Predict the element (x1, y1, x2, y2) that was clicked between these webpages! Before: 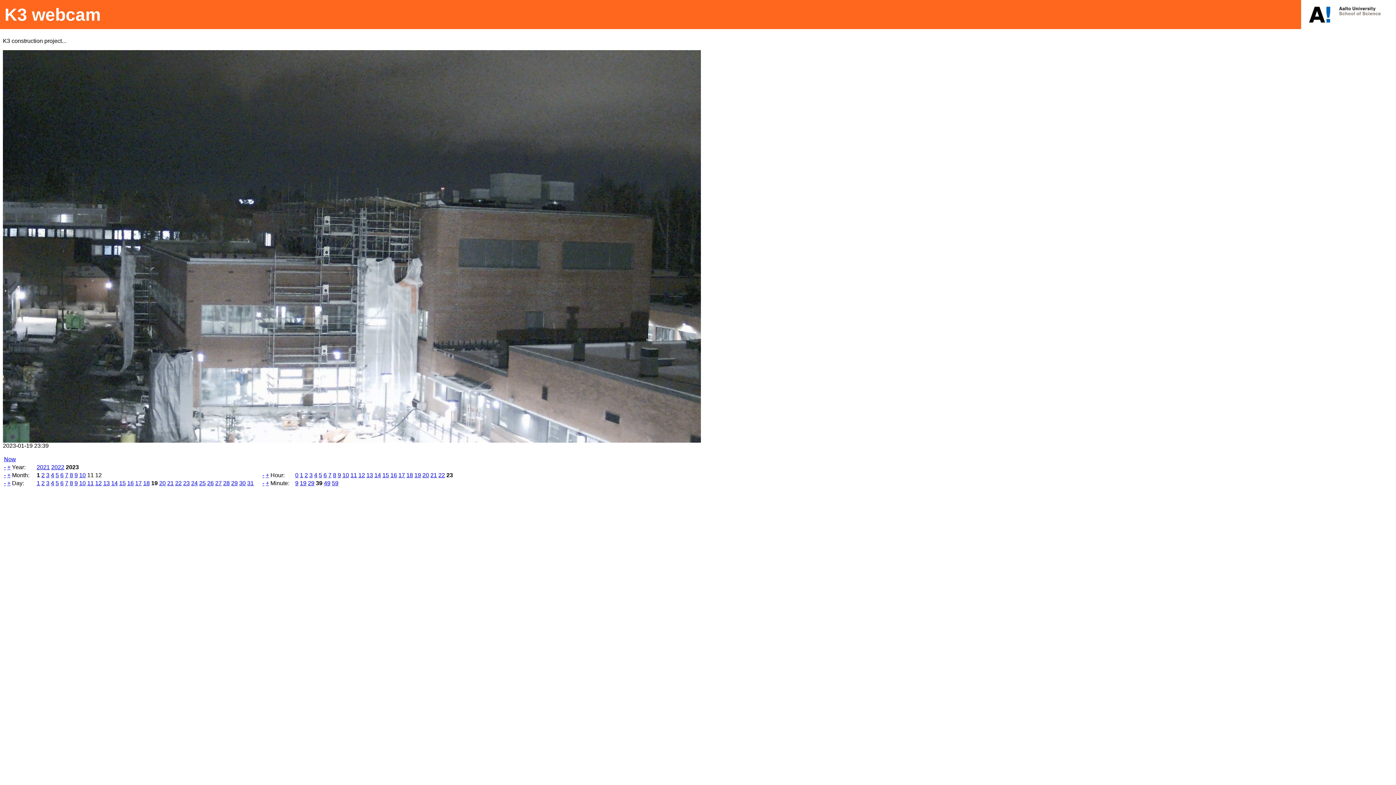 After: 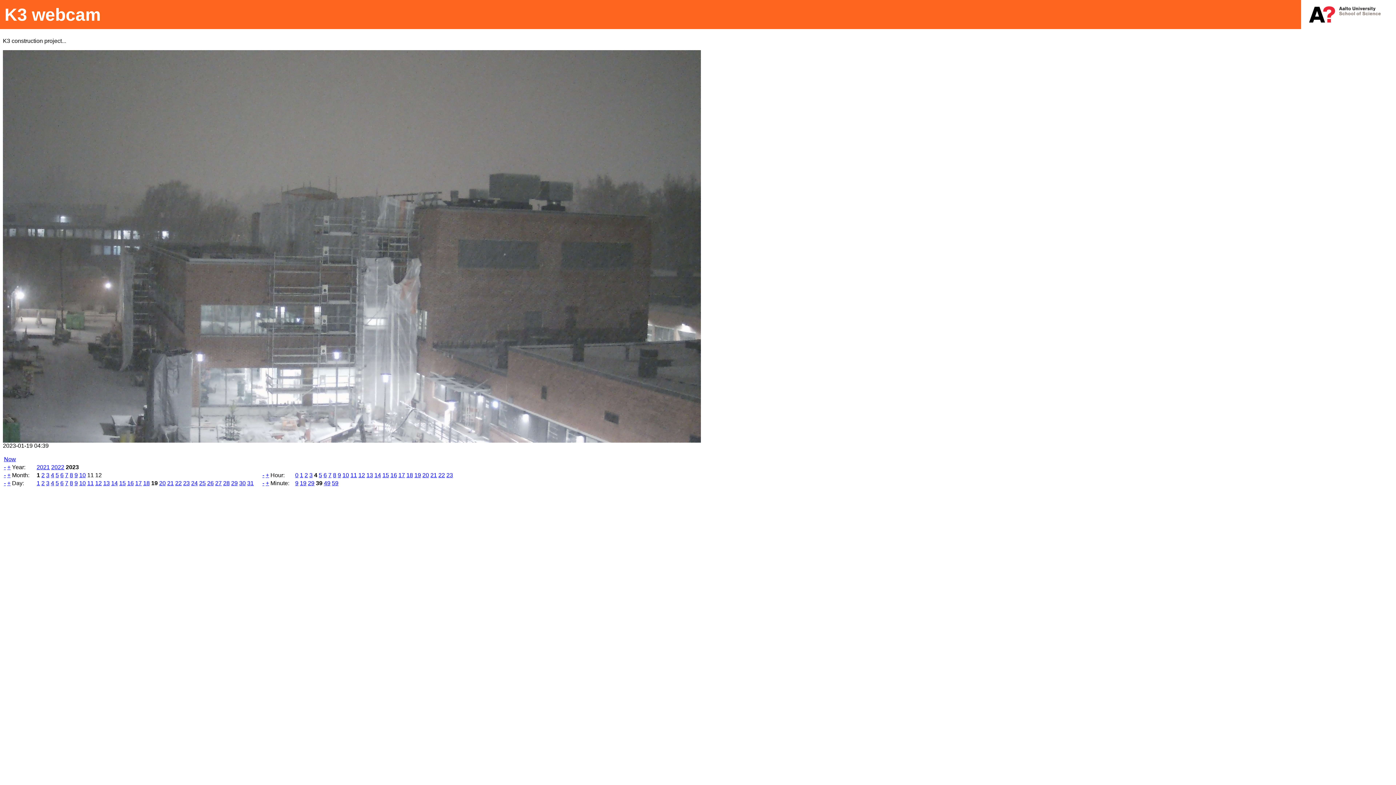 Action: bbox: (314, 472, 317, 478) label: 4